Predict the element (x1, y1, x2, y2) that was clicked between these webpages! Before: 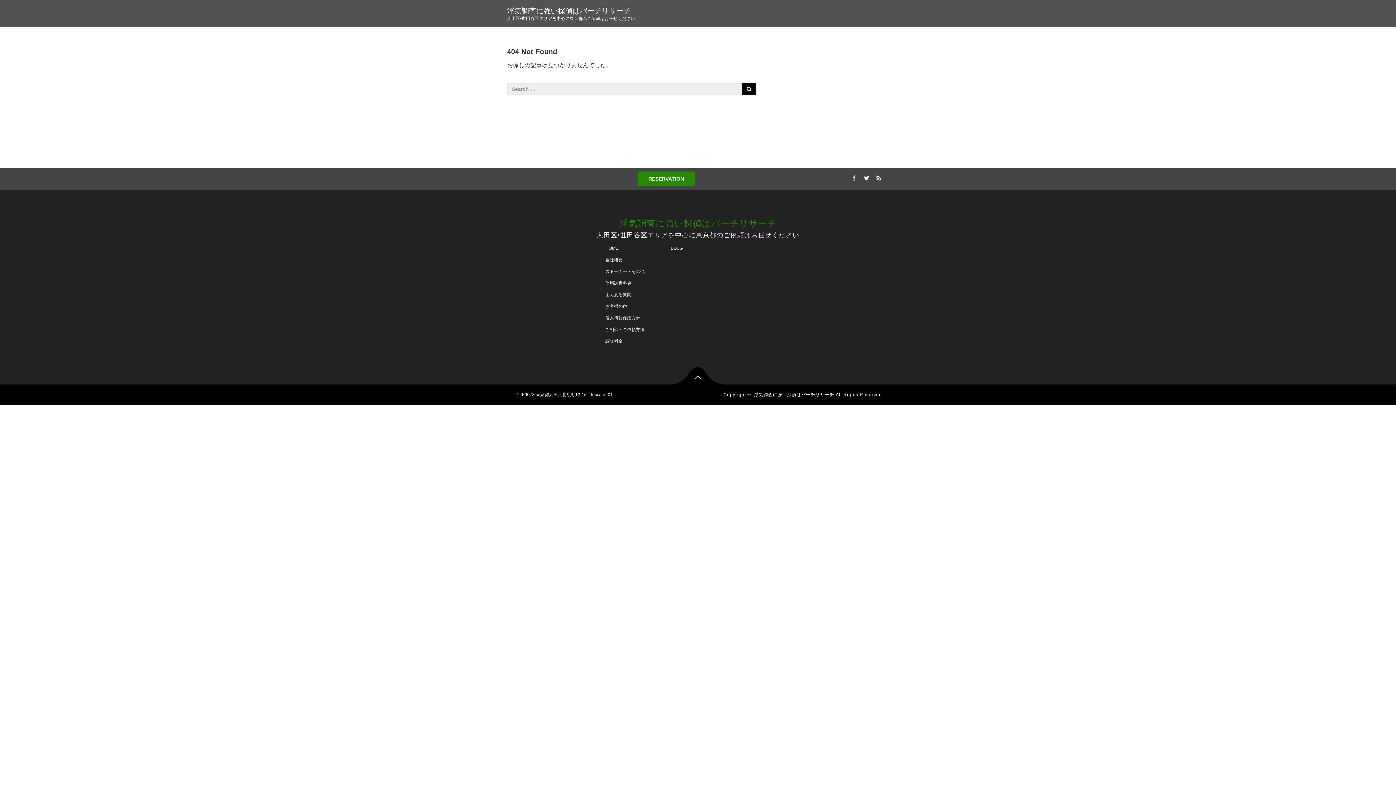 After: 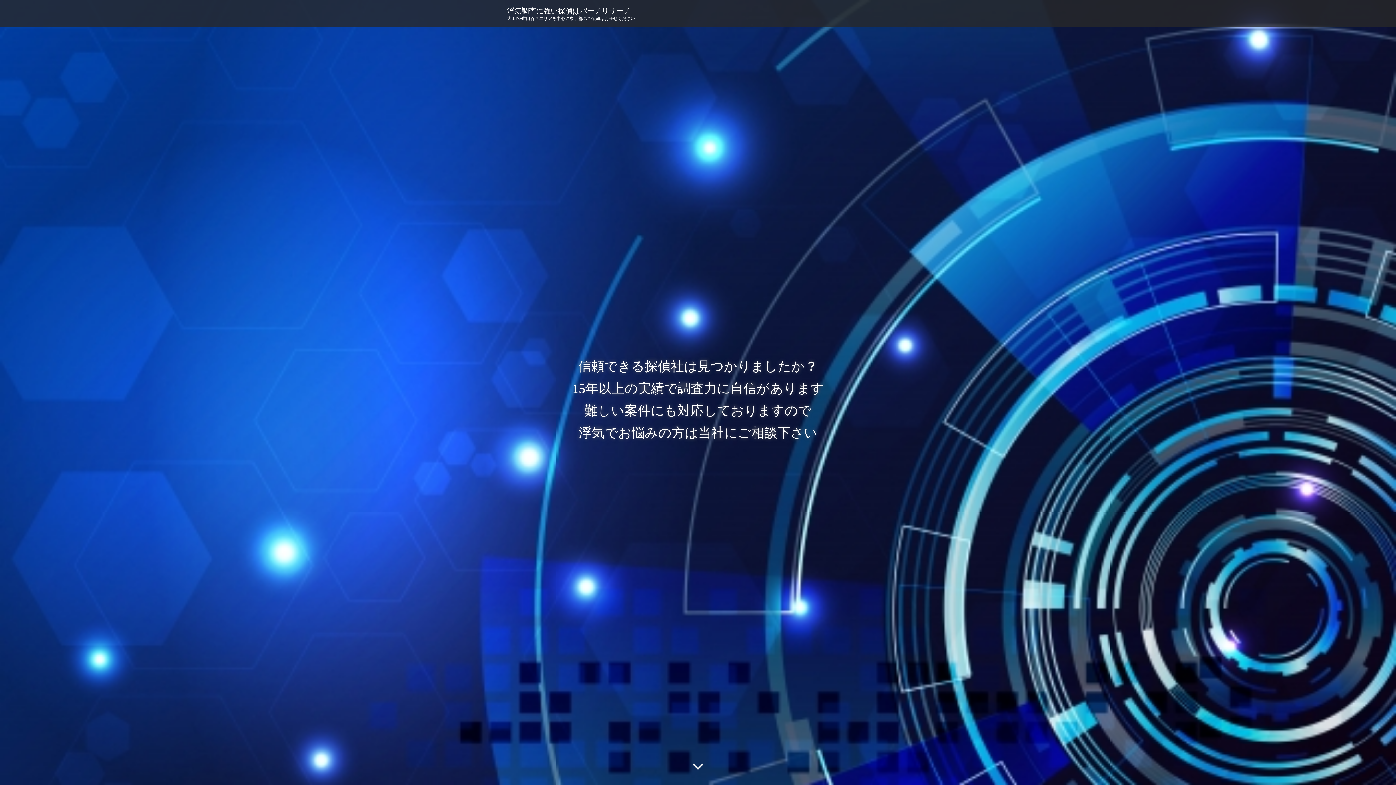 Action: bbox: (600, 242, 665, 254) label: HOME